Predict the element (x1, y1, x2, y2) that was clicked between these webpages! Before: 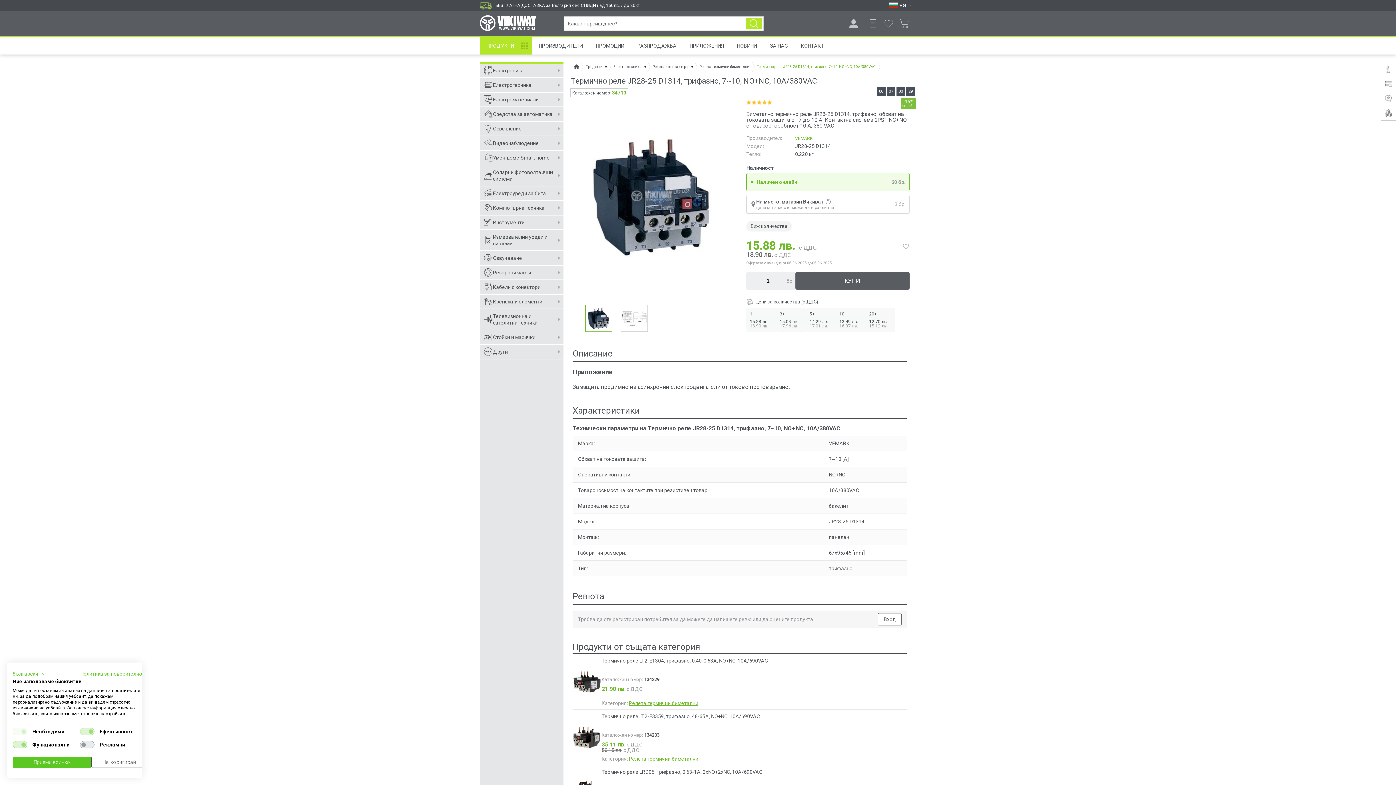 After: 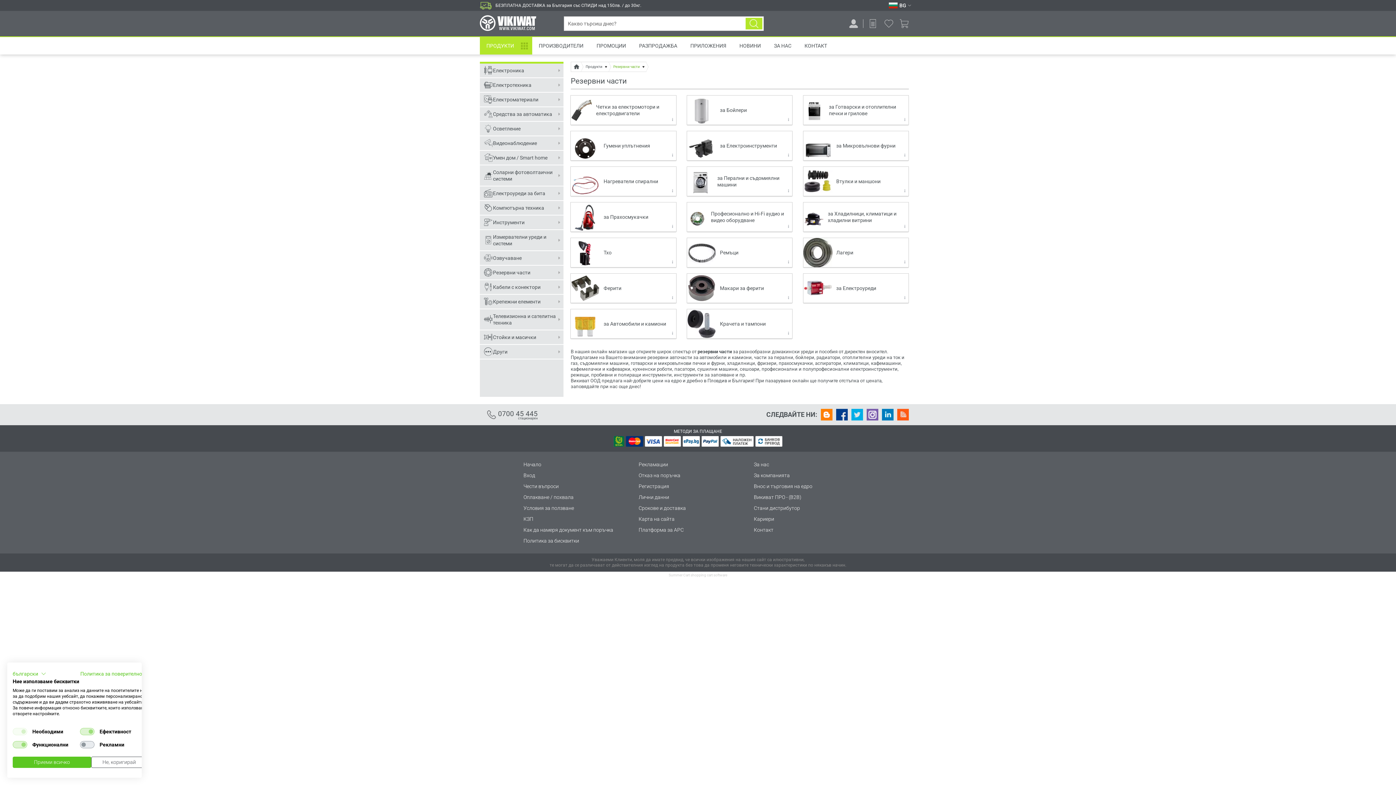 Action: bbox: (480, 265, 563, 280) label: Резервни части